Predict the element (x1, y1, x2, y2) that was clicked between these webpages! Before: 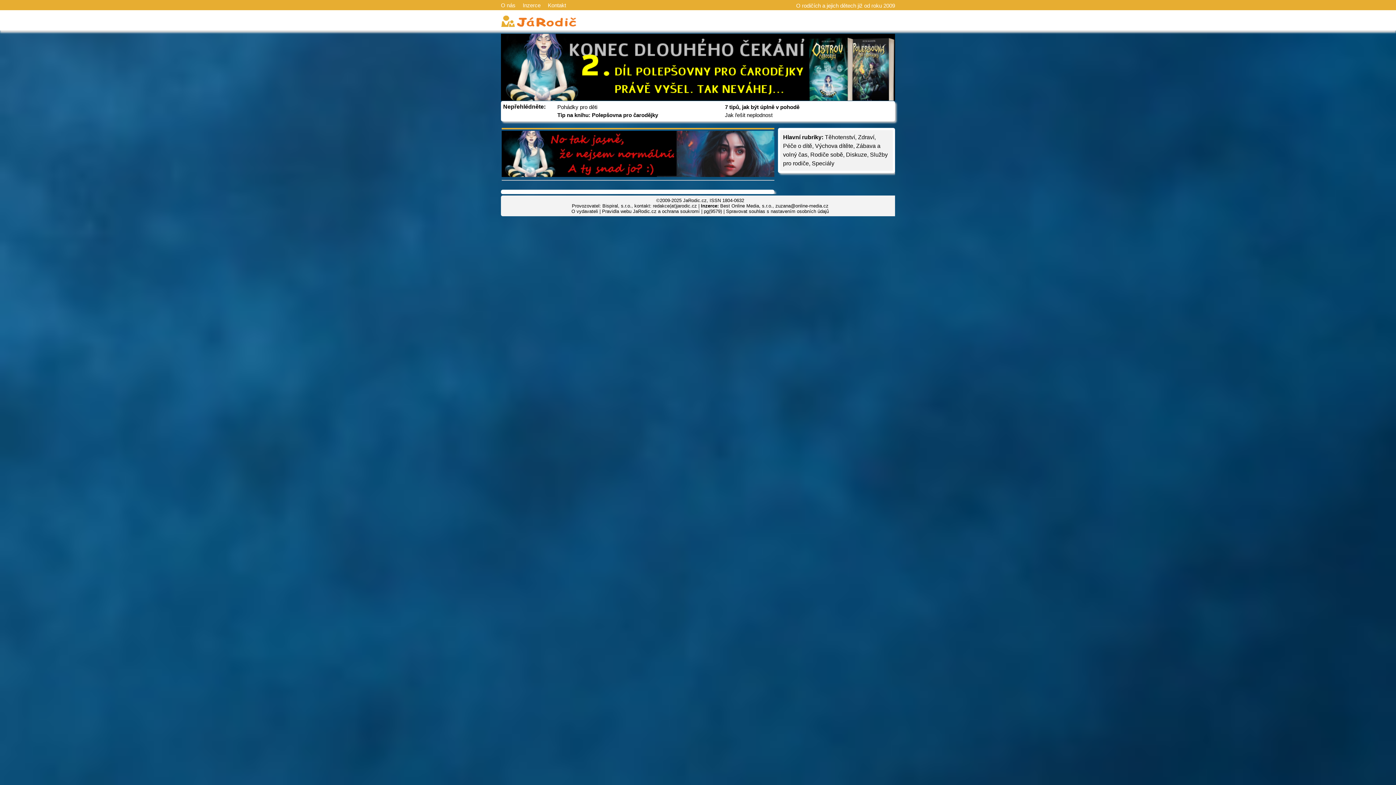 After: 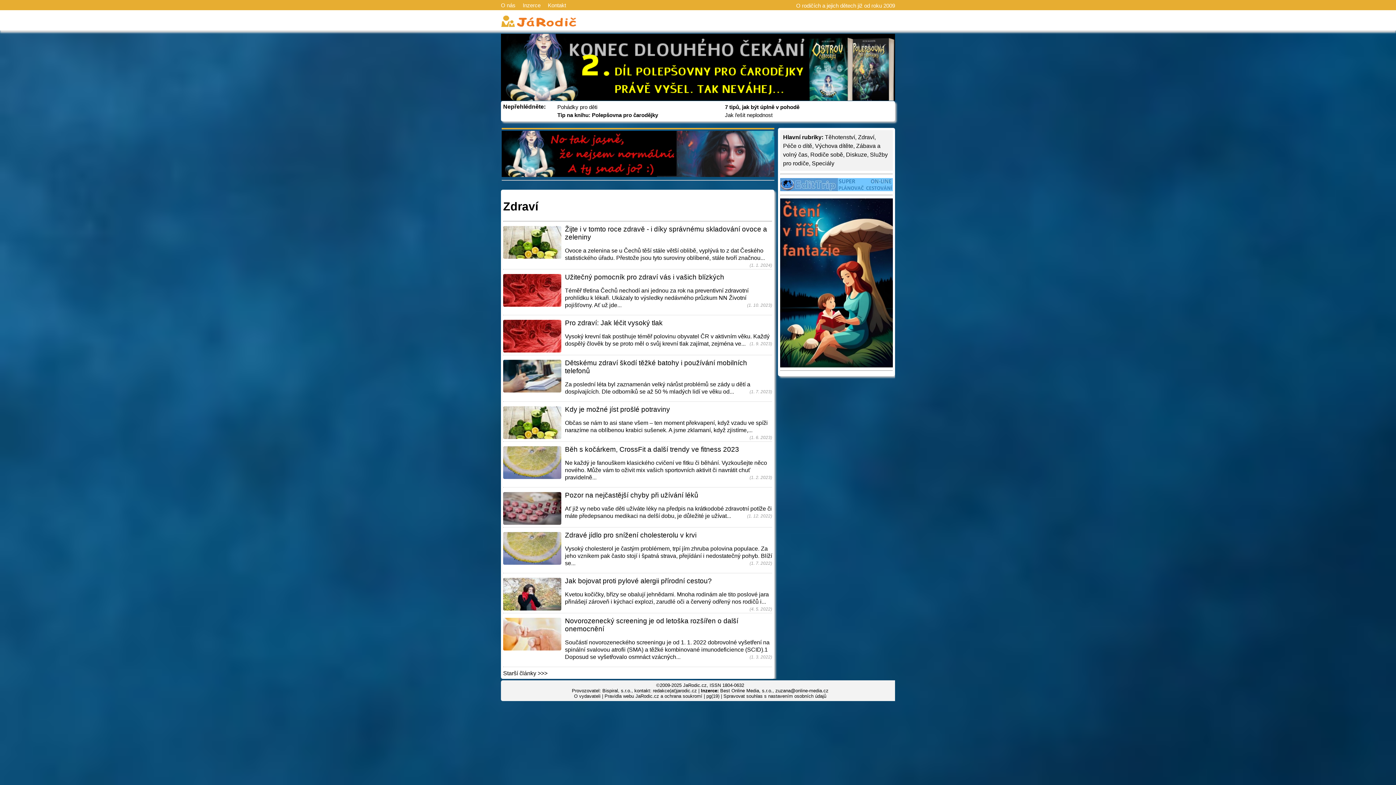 Action: bbox: (858, 134, 874, 140) label: Zdraví